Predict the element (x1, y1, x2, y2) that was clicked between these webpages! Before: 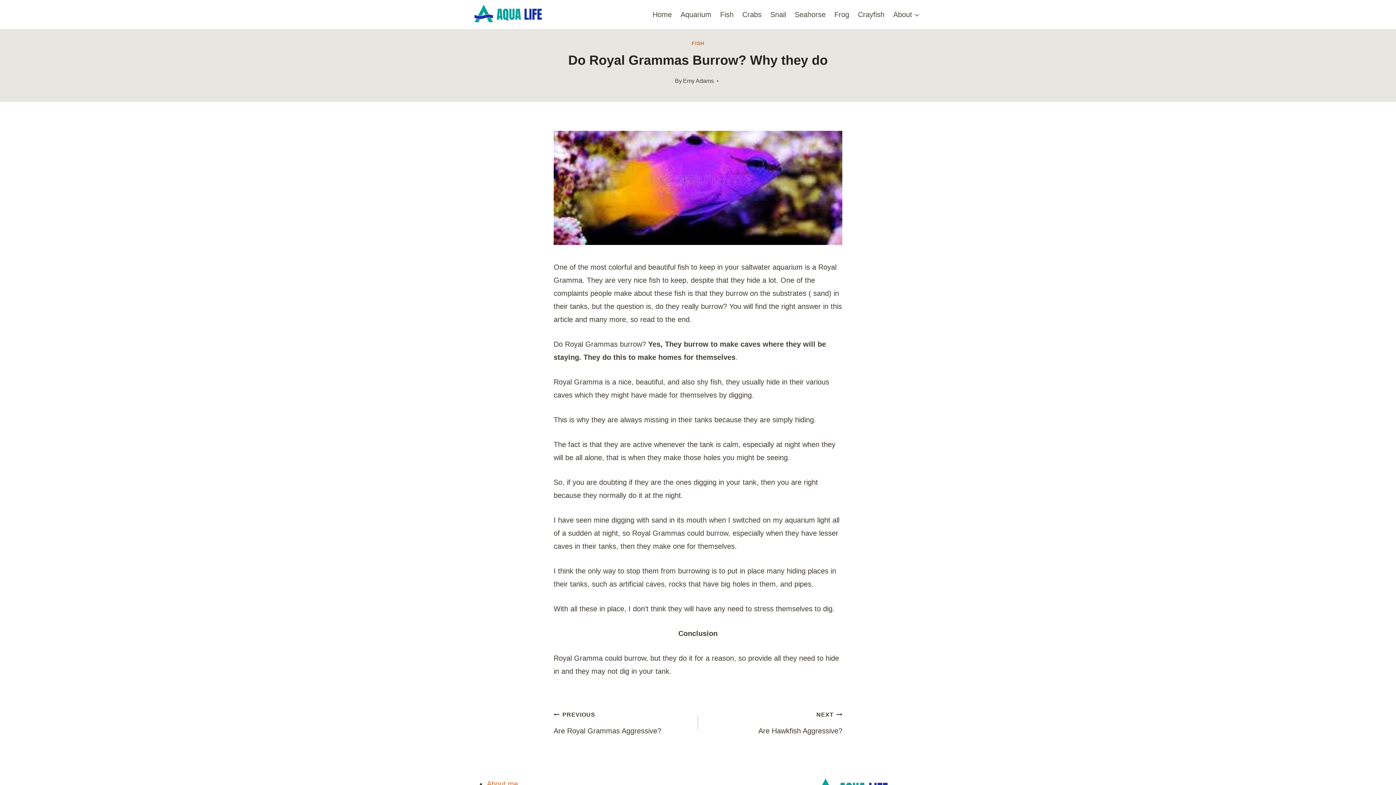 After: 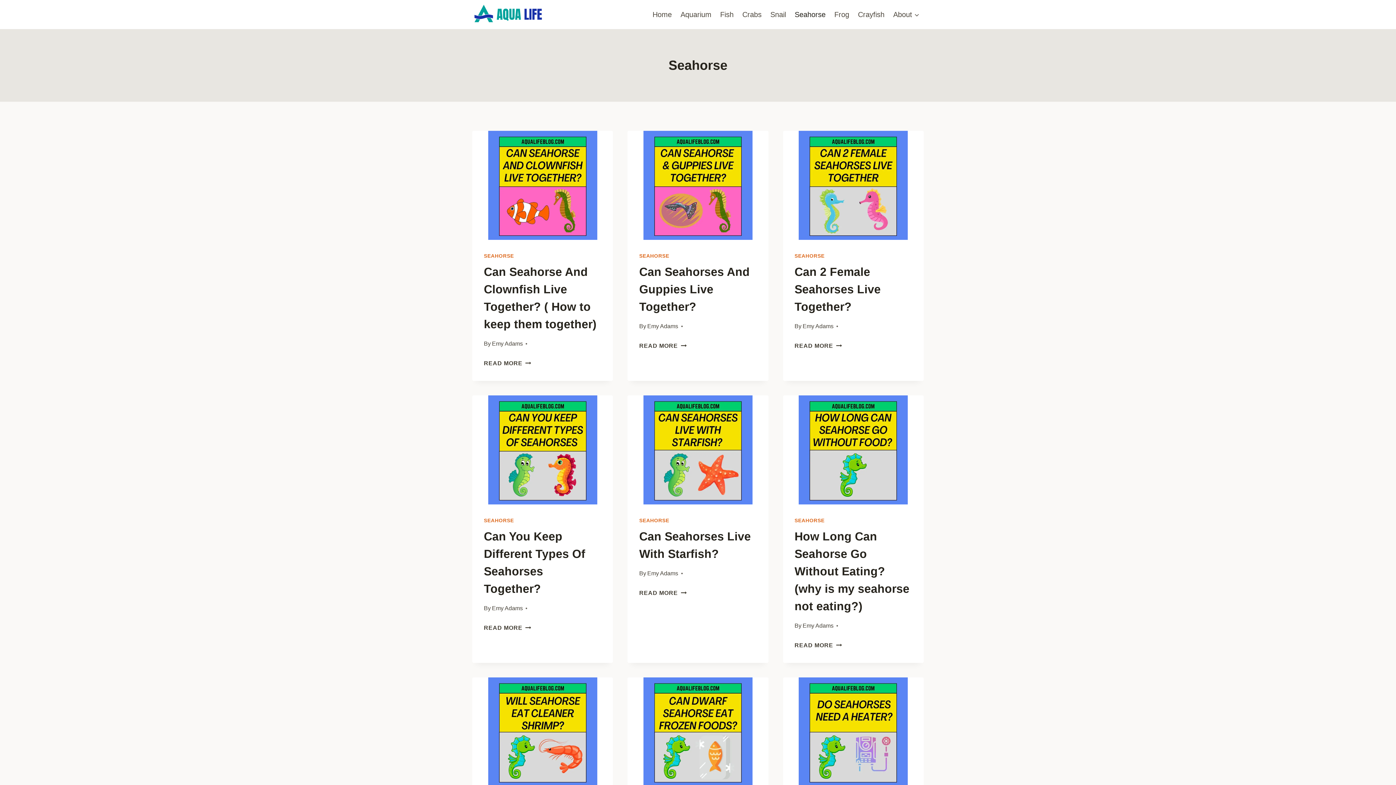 Action: bbox: (790, 3, 830, 25) label: Seahorse